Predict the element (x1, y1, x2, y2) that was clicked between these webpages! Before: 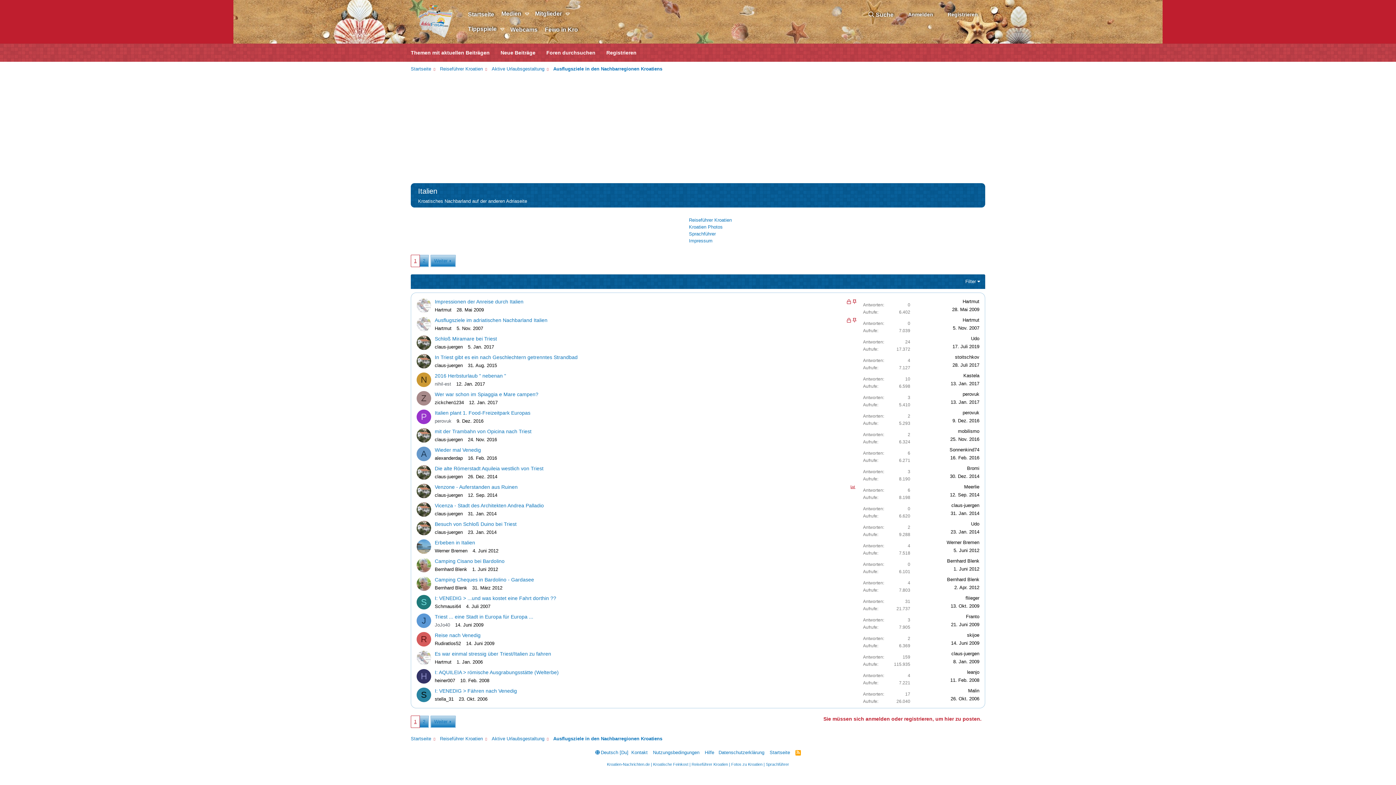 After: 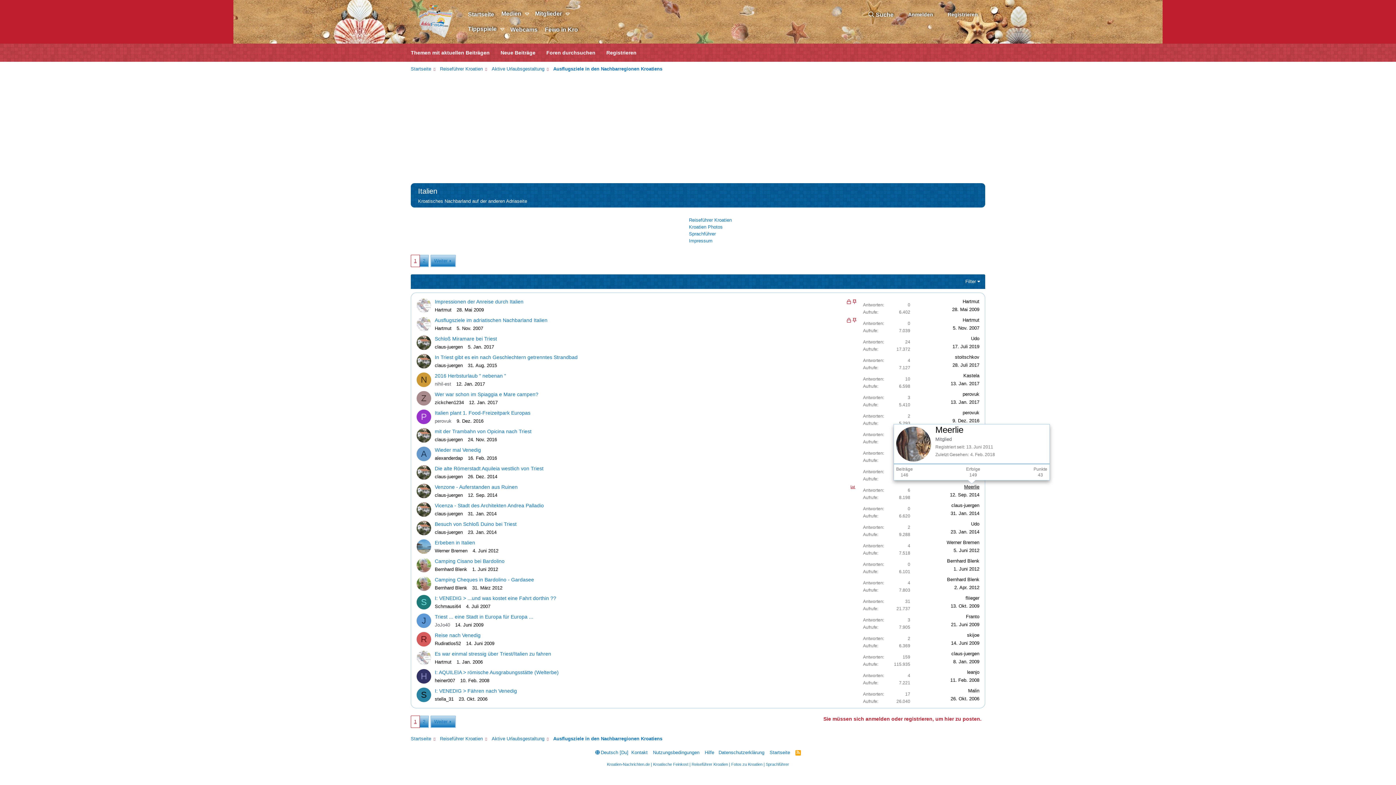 Action: bbox: (964, 484, 979, 489) label: Meerlie